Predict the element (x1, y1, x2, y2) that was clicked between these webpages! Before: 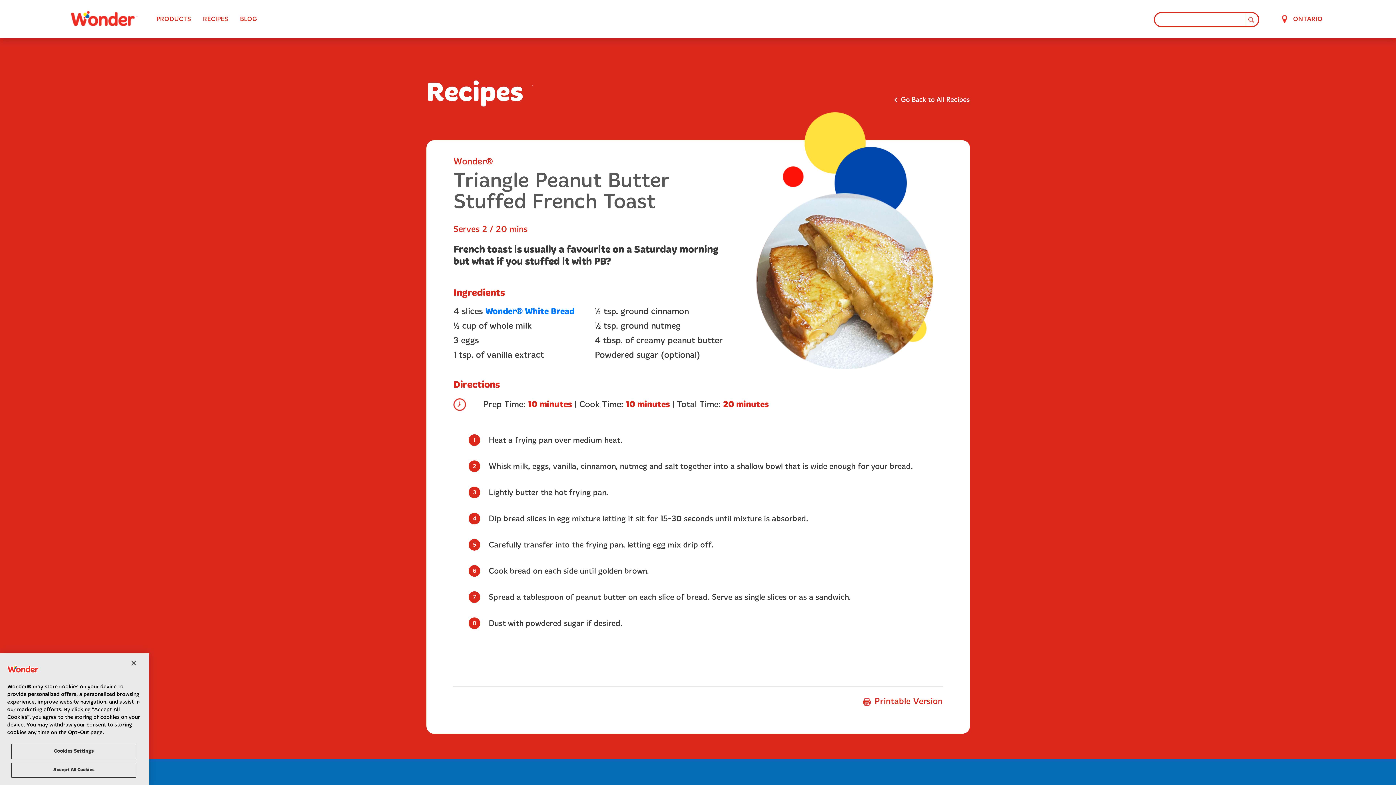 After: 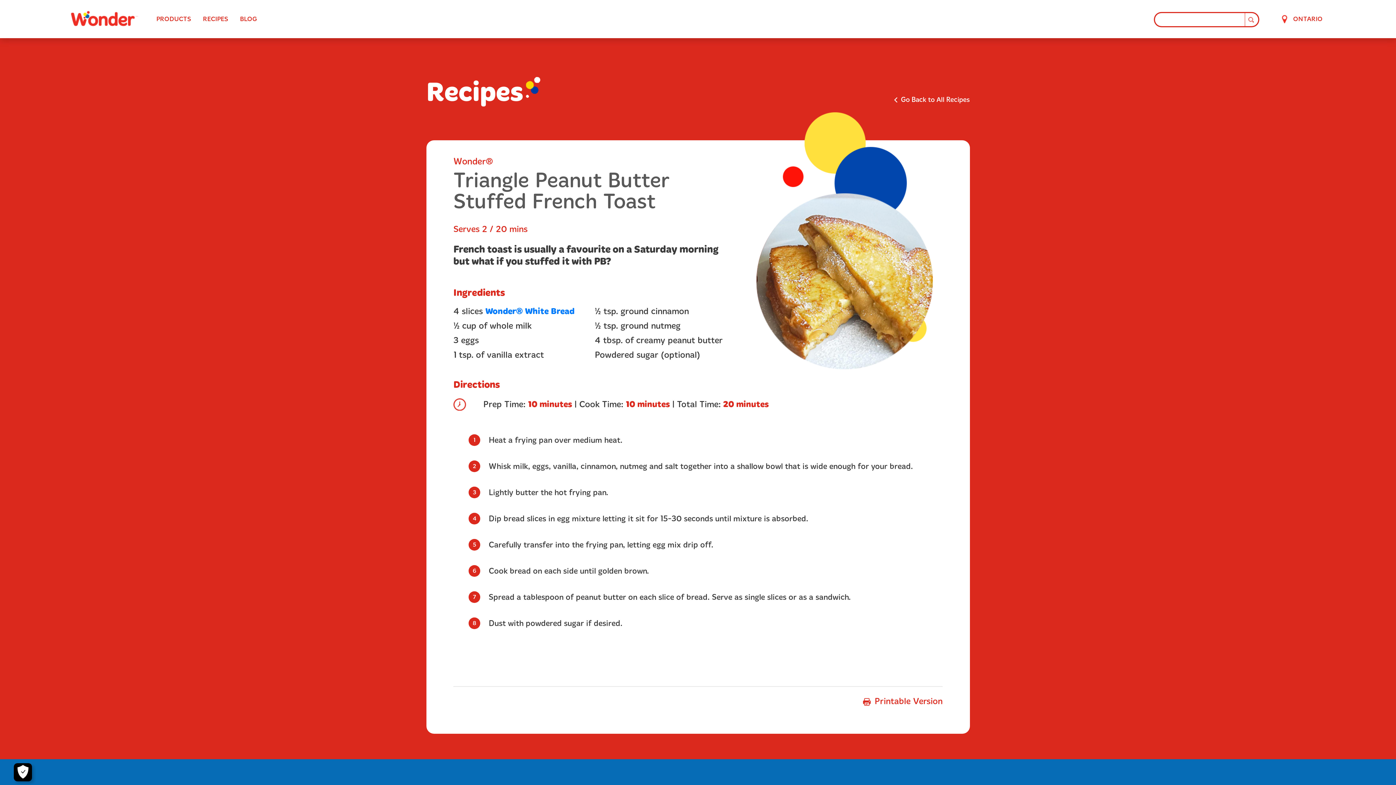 Action: label: Close bbox: (125, 655, 141, 671)